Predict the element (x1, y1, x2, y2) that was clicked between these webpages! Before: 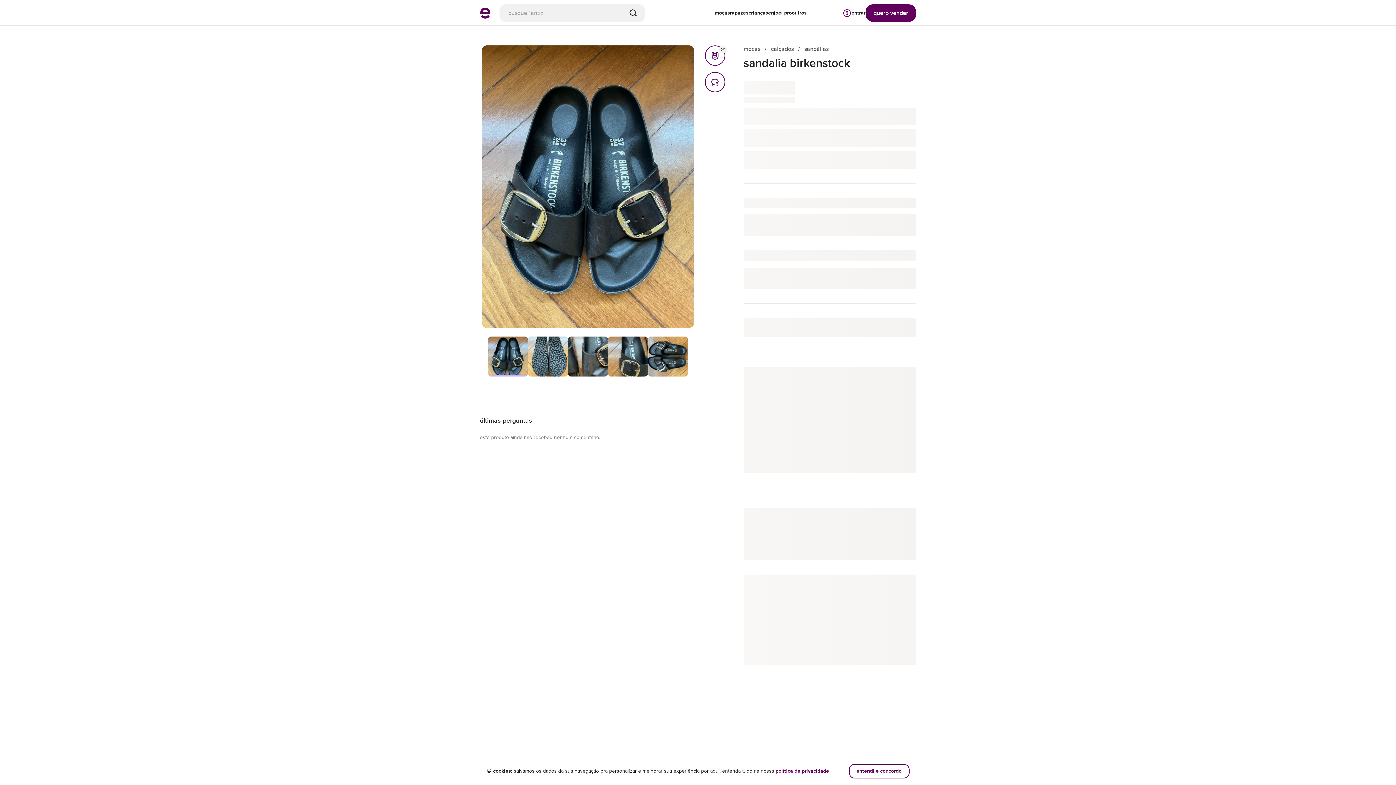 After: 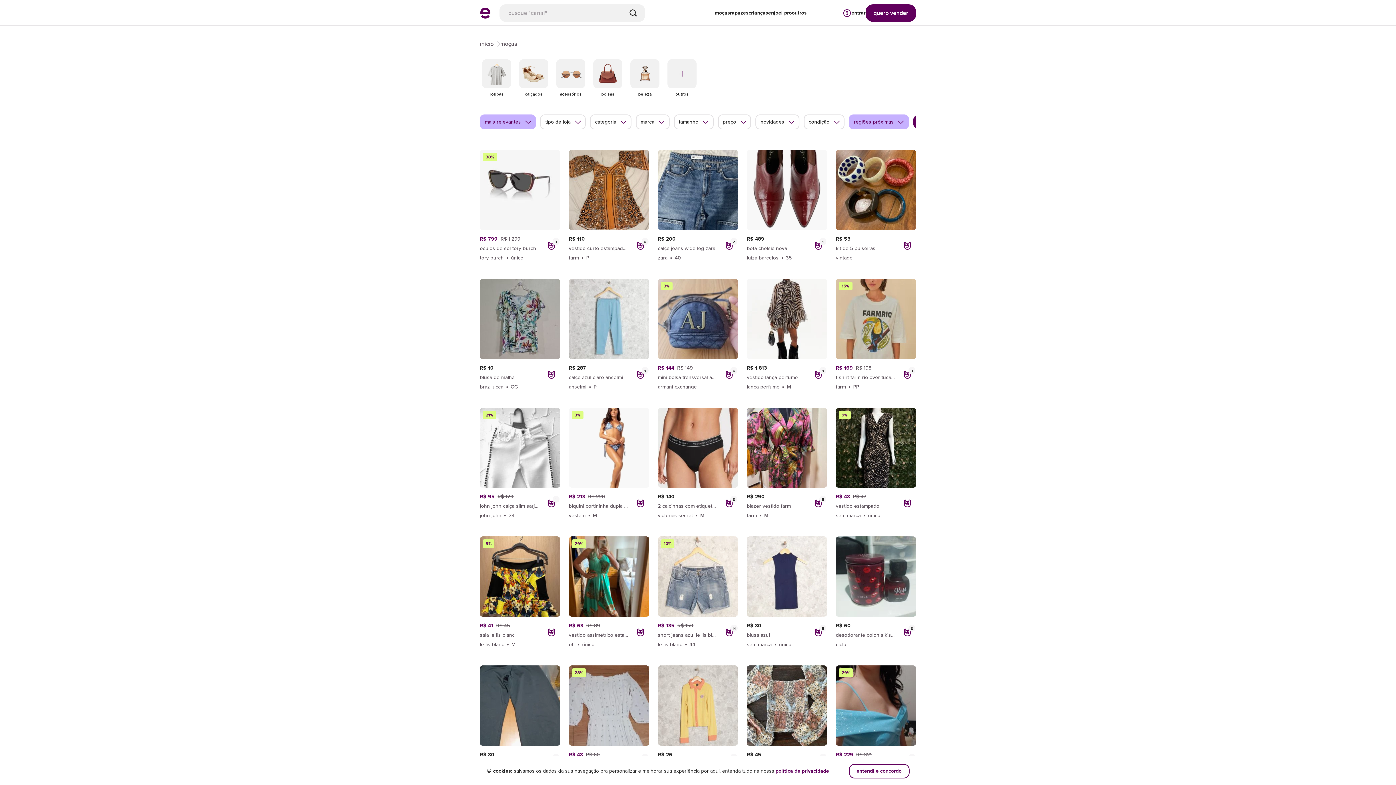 Action: label: moças bbox: (714, 0, 730, 25)